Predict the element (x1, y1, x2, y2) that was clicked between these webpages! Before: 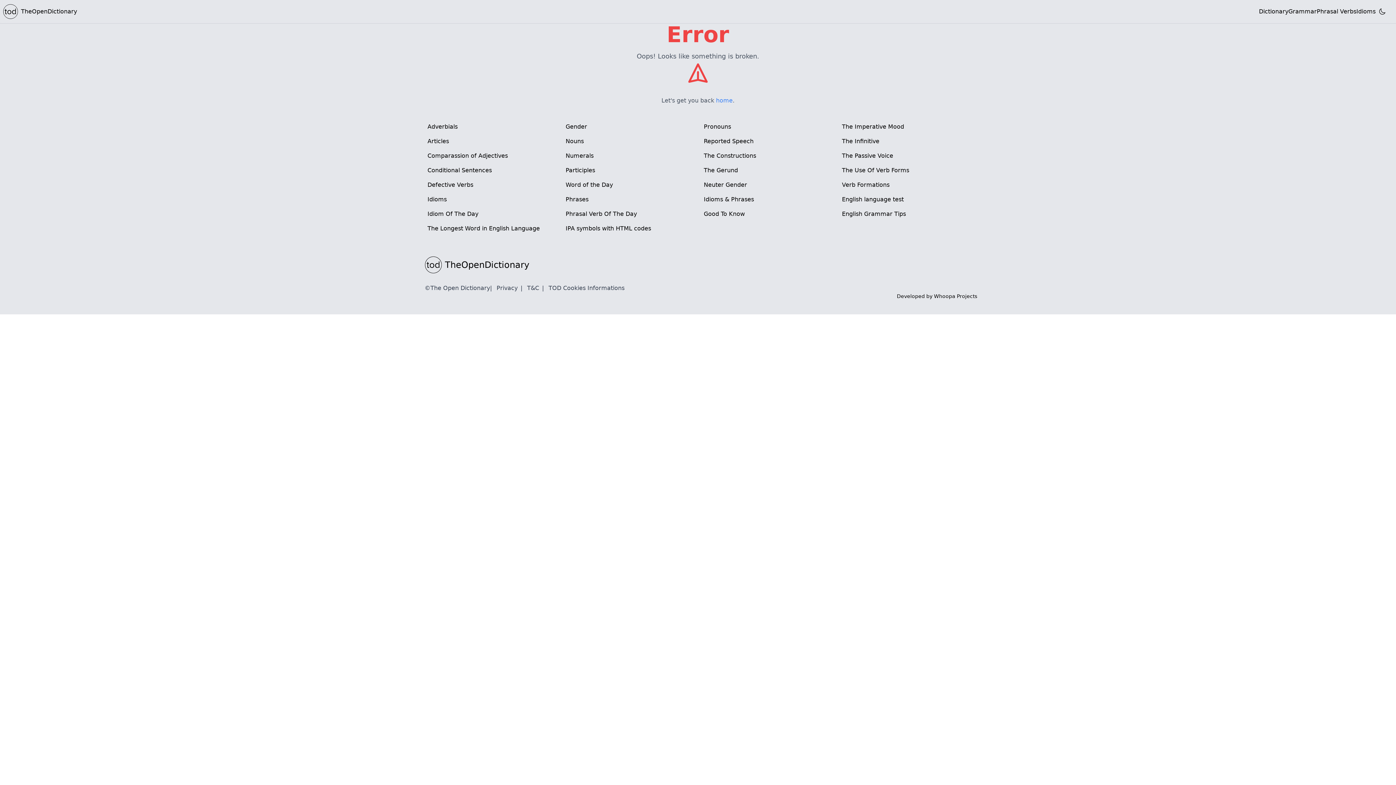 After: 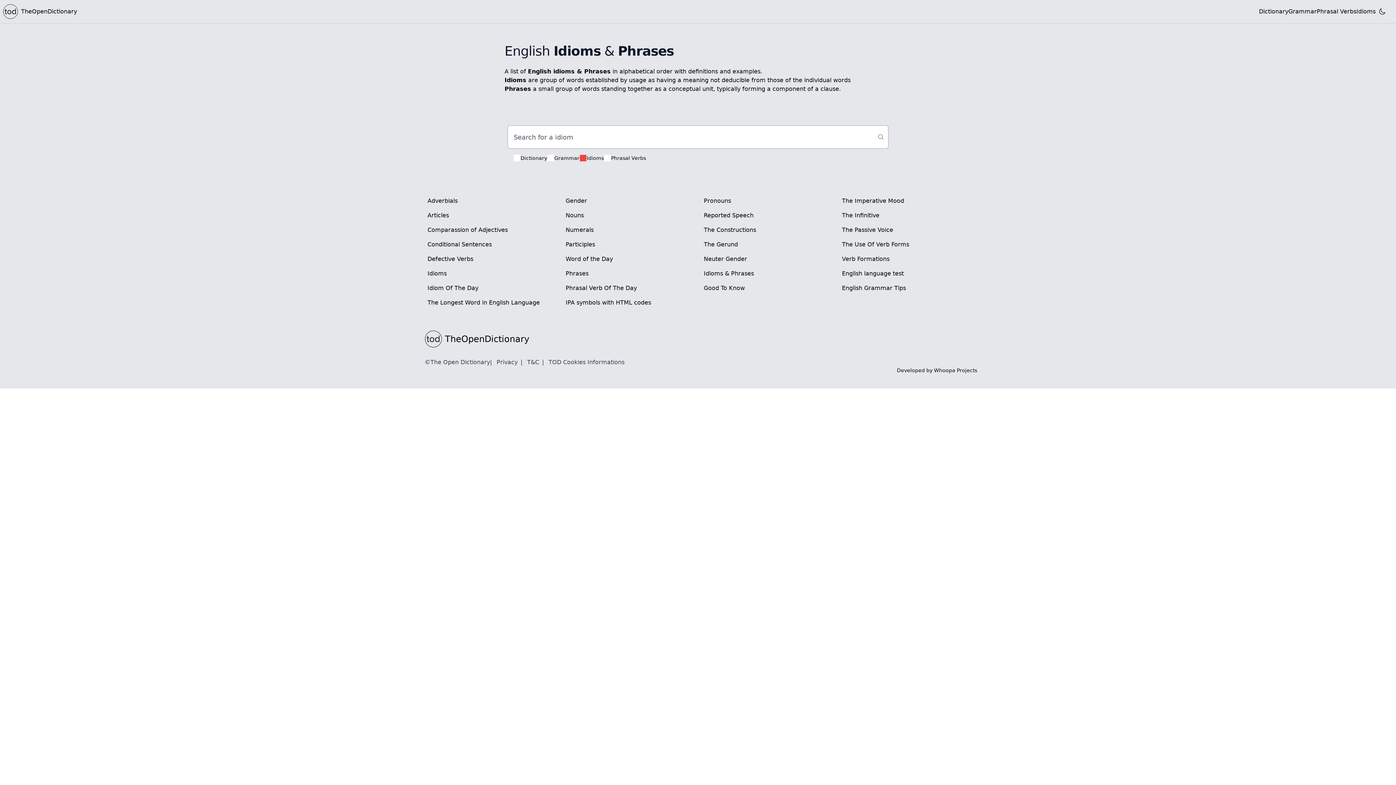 Action: label: Idioms bbox: (1356, 7, 1376, 16)